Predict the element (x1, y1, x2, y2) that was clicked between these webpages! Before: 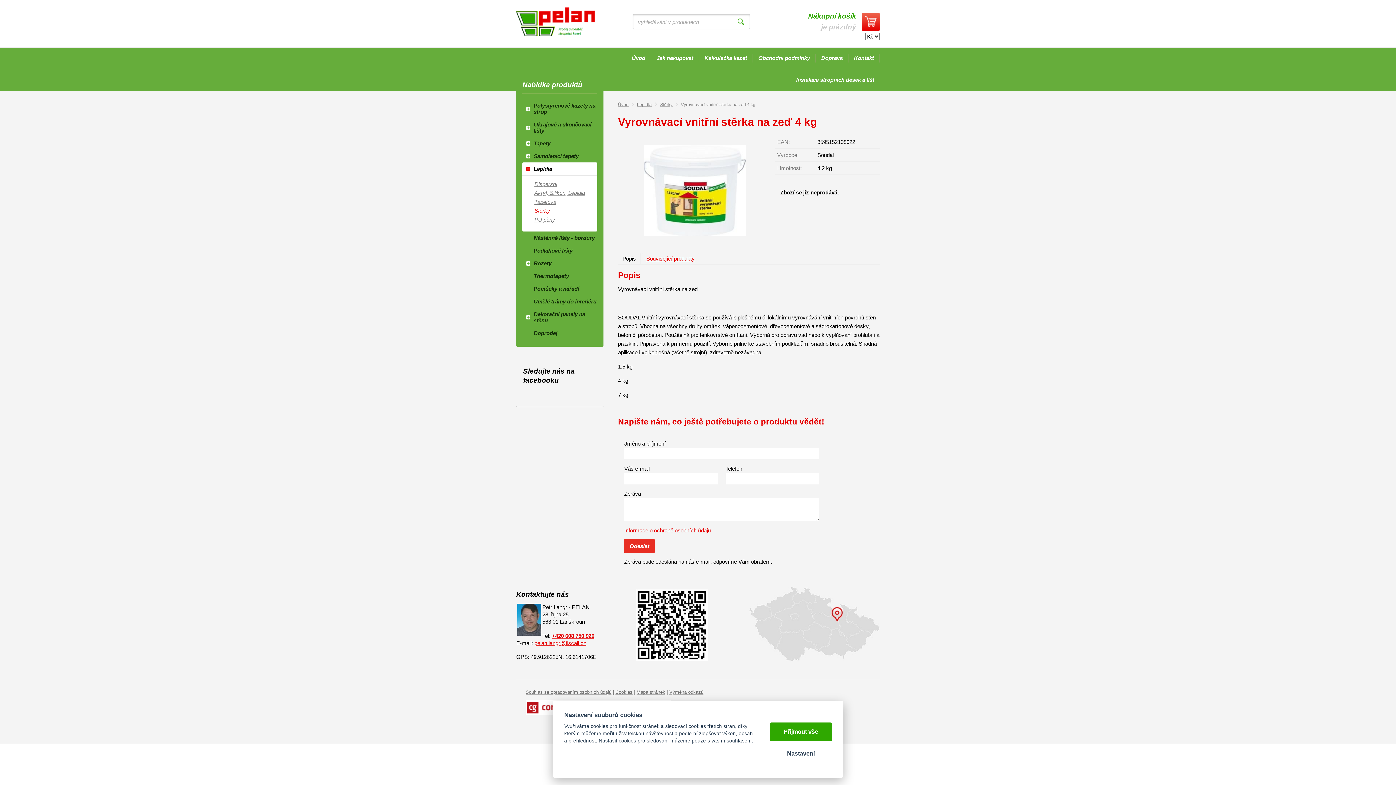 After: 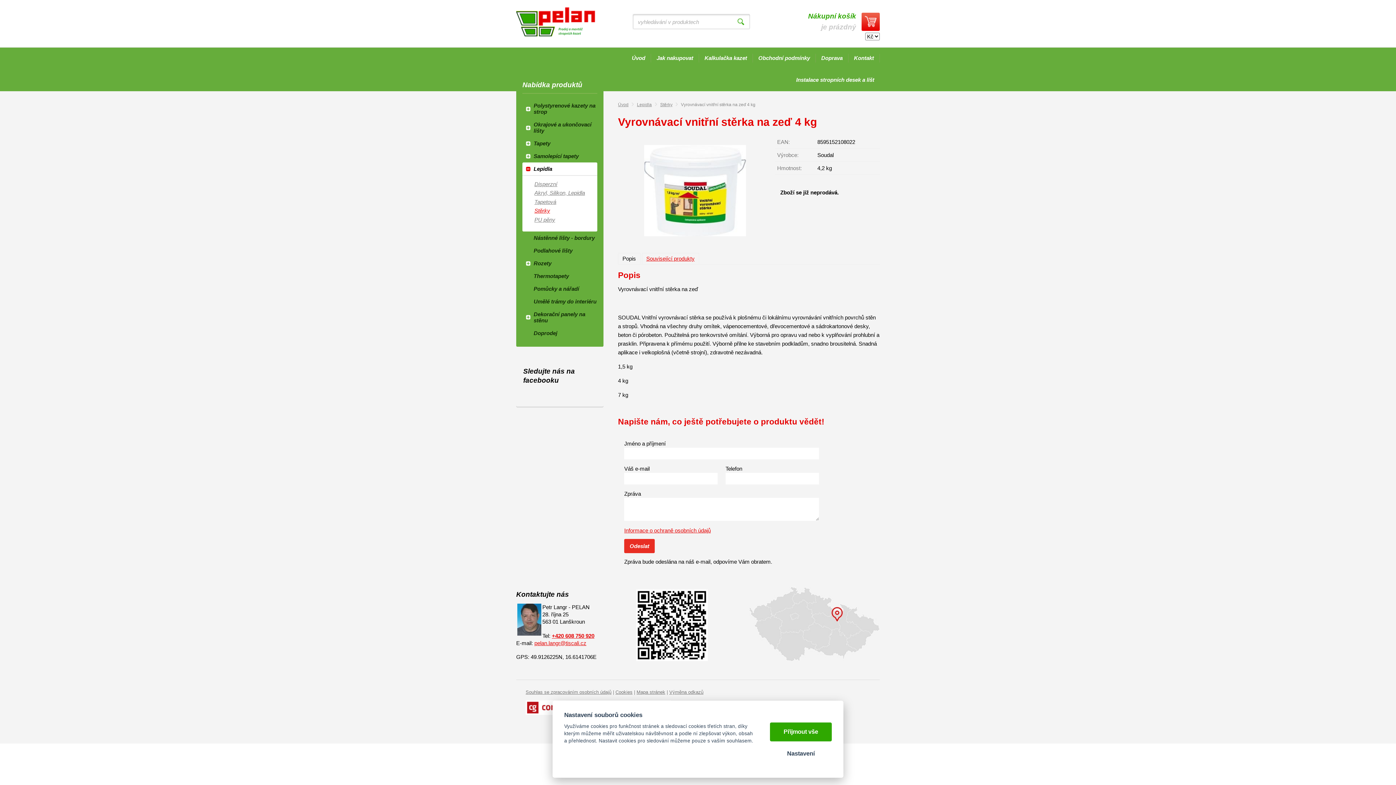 Action: bbox: (552, 632, 594, 639) label: +420 608 750 920